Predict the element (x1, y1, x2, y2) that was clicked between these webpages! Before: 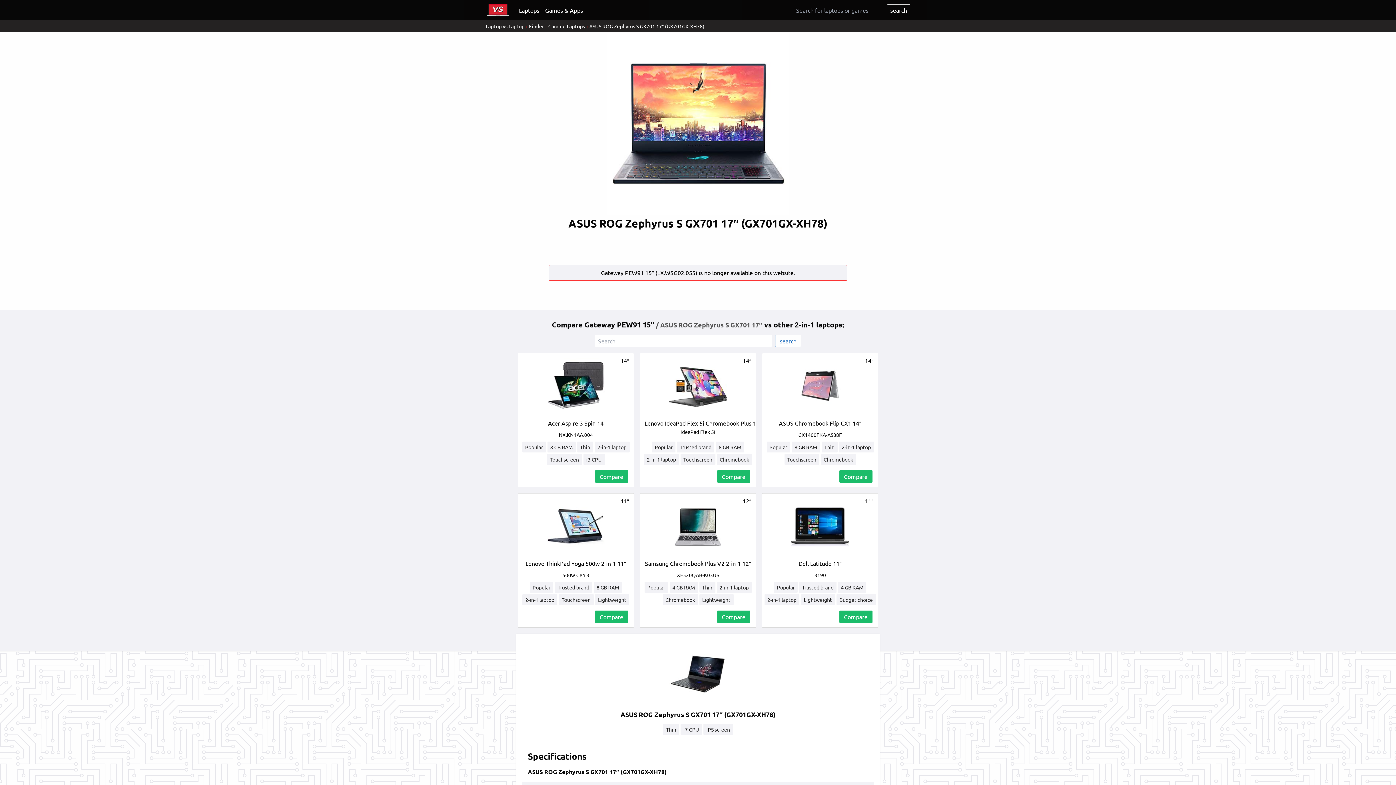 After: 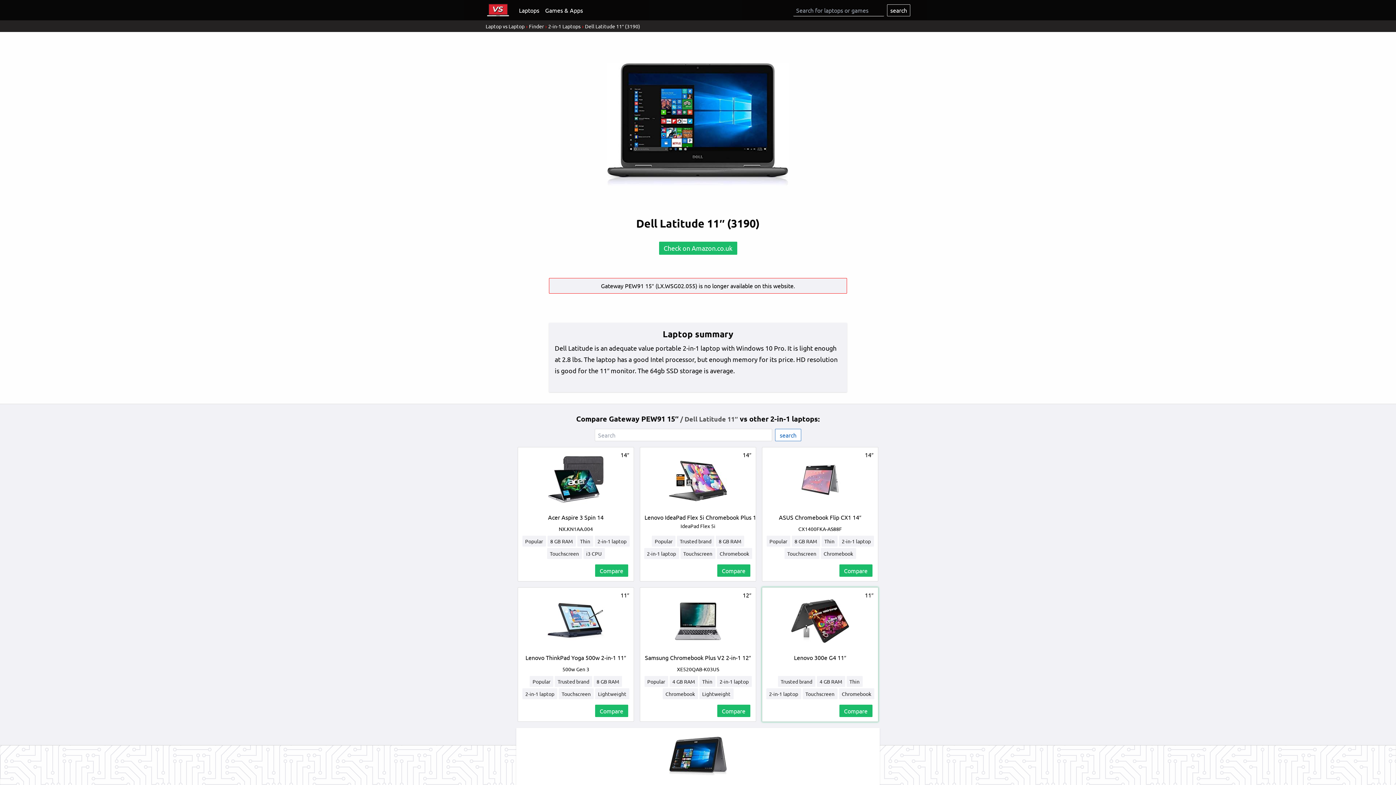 Action: bbox: (839, 610, 872, 623) label: Compare